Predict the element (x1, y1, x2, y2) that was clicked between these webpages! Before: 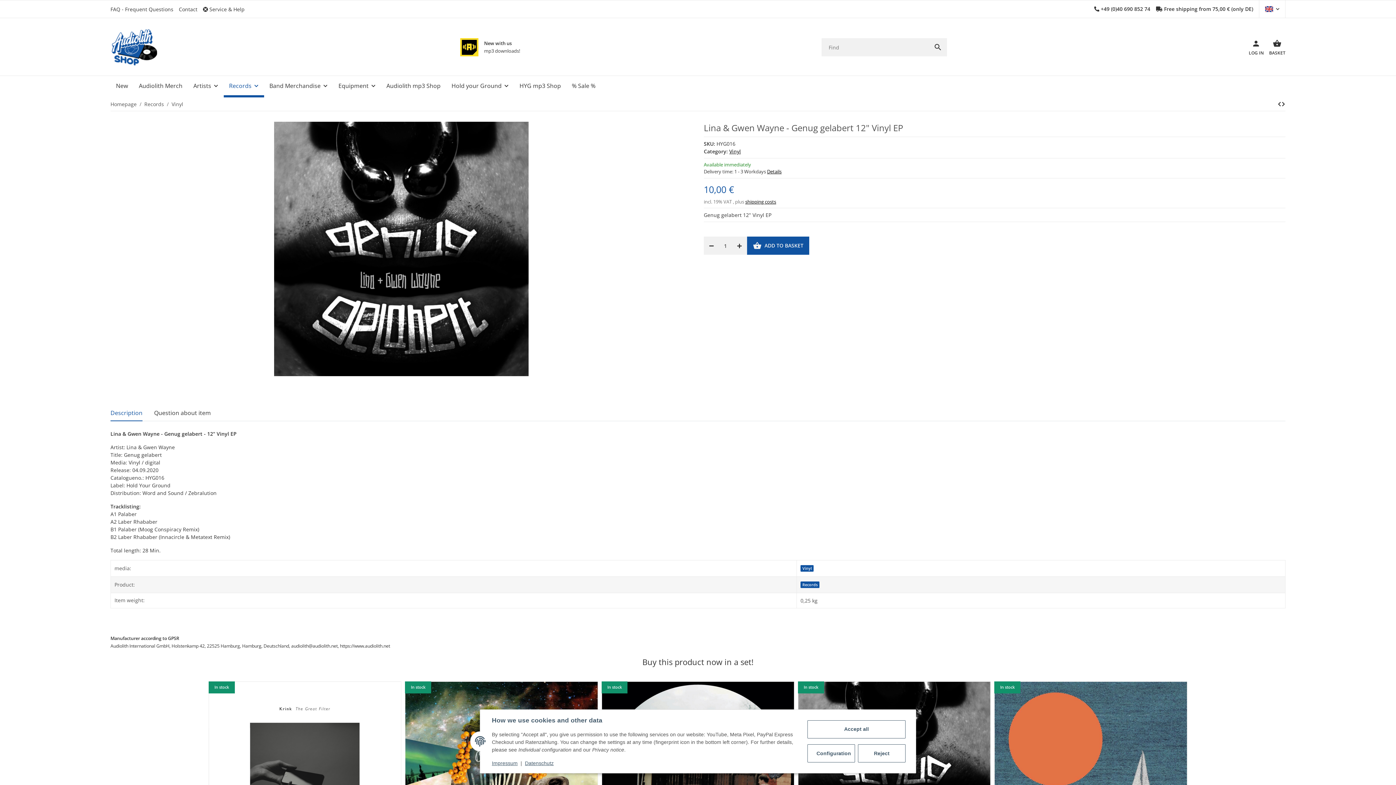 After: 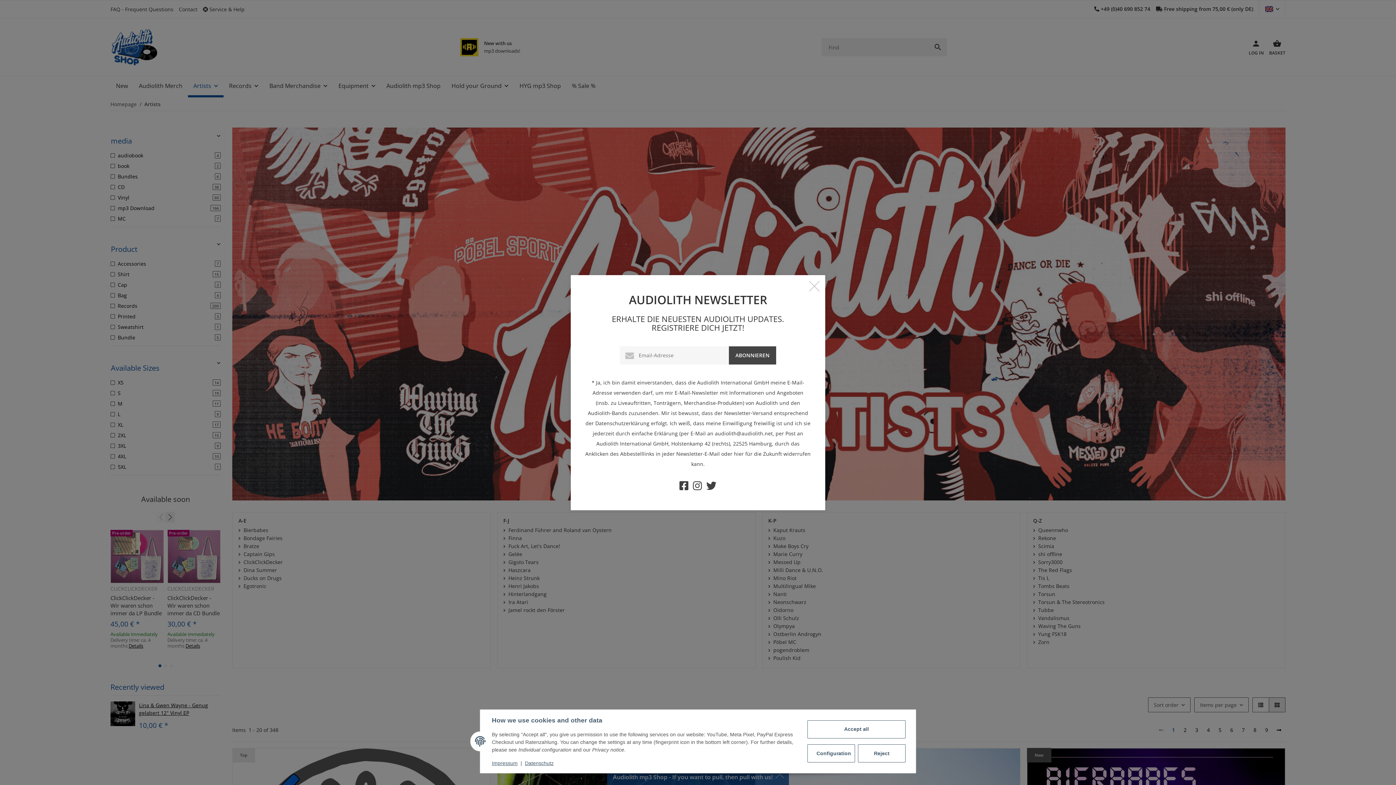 Action: label: Artists bbox: (188, 72, 223, 98)